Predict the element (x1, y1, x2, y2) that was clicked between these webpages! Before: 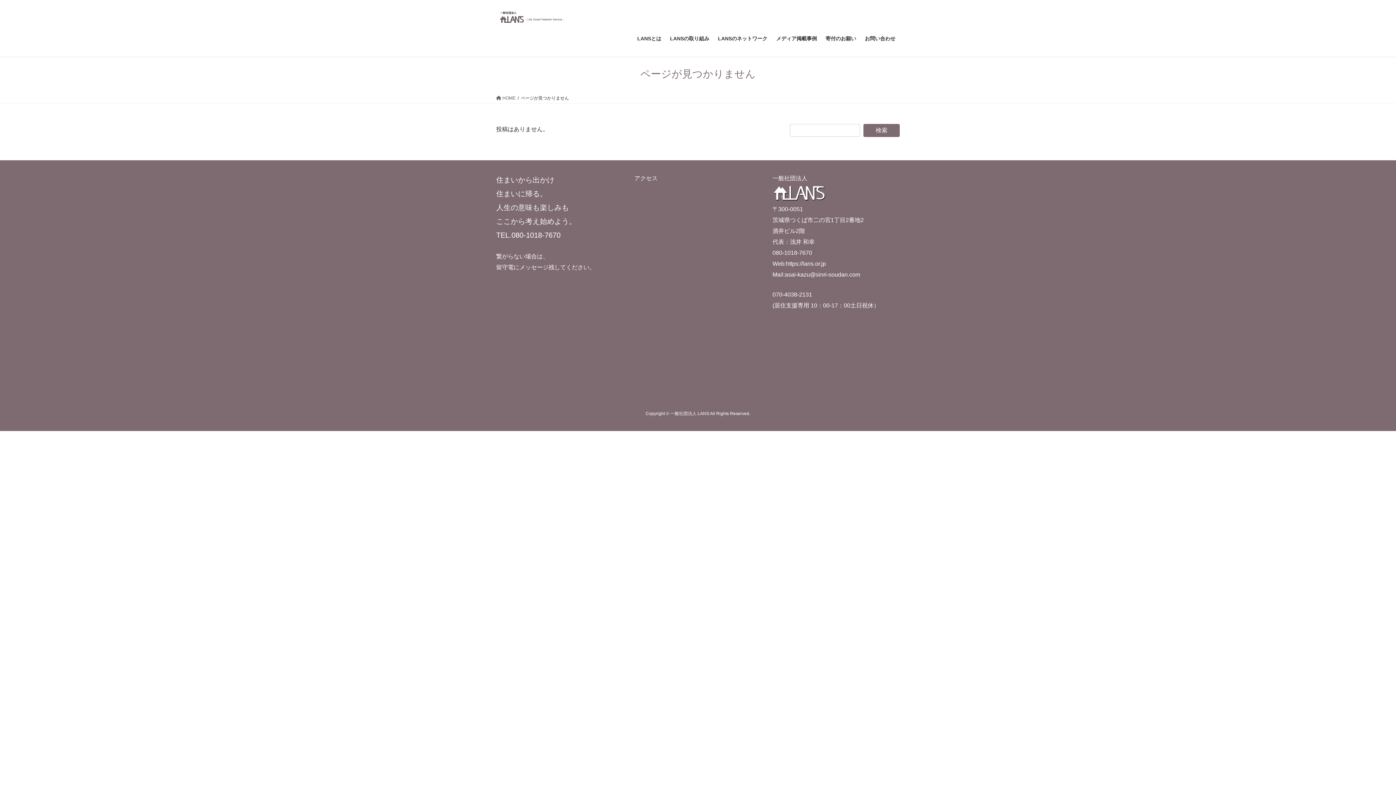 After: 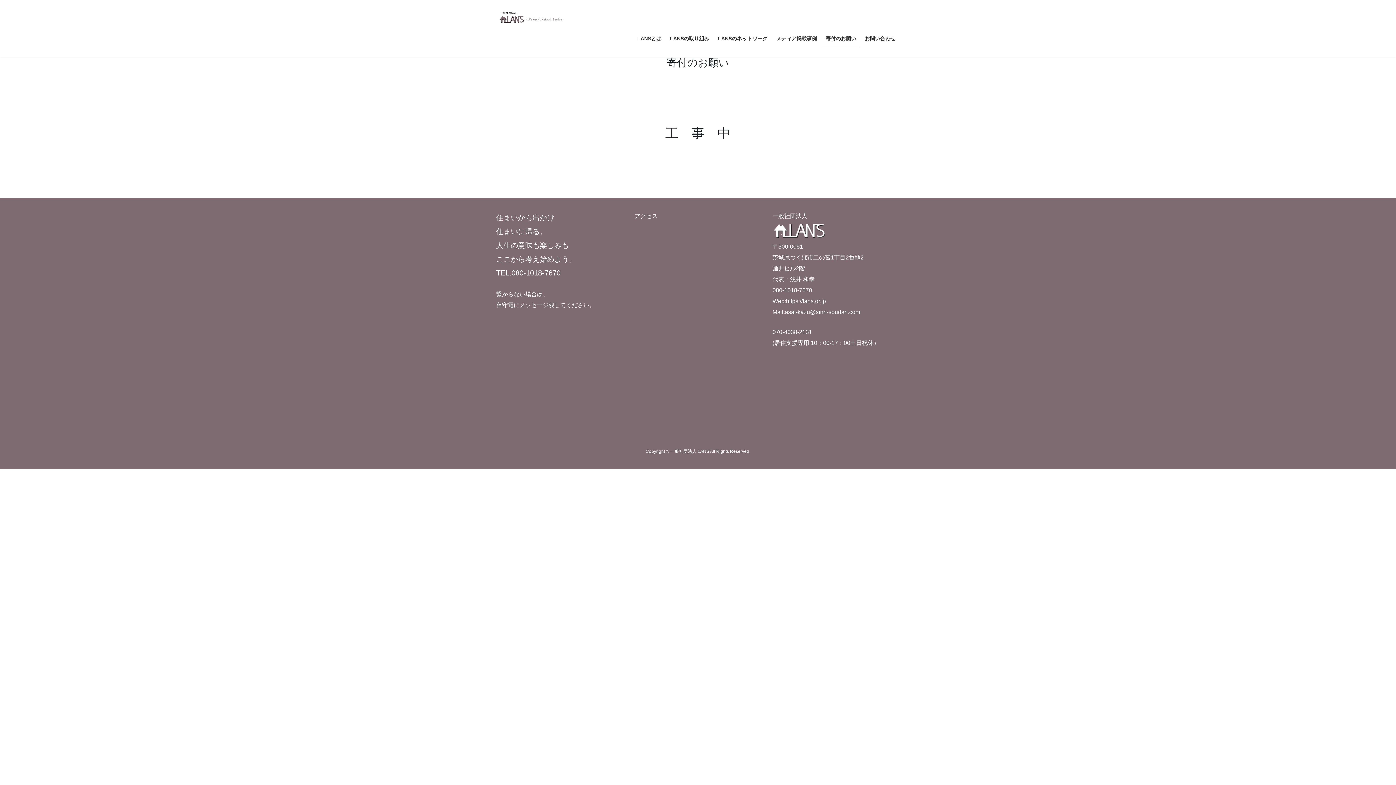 Action: bbox: (821, 30, 860, 47) label: 寄付のお願い